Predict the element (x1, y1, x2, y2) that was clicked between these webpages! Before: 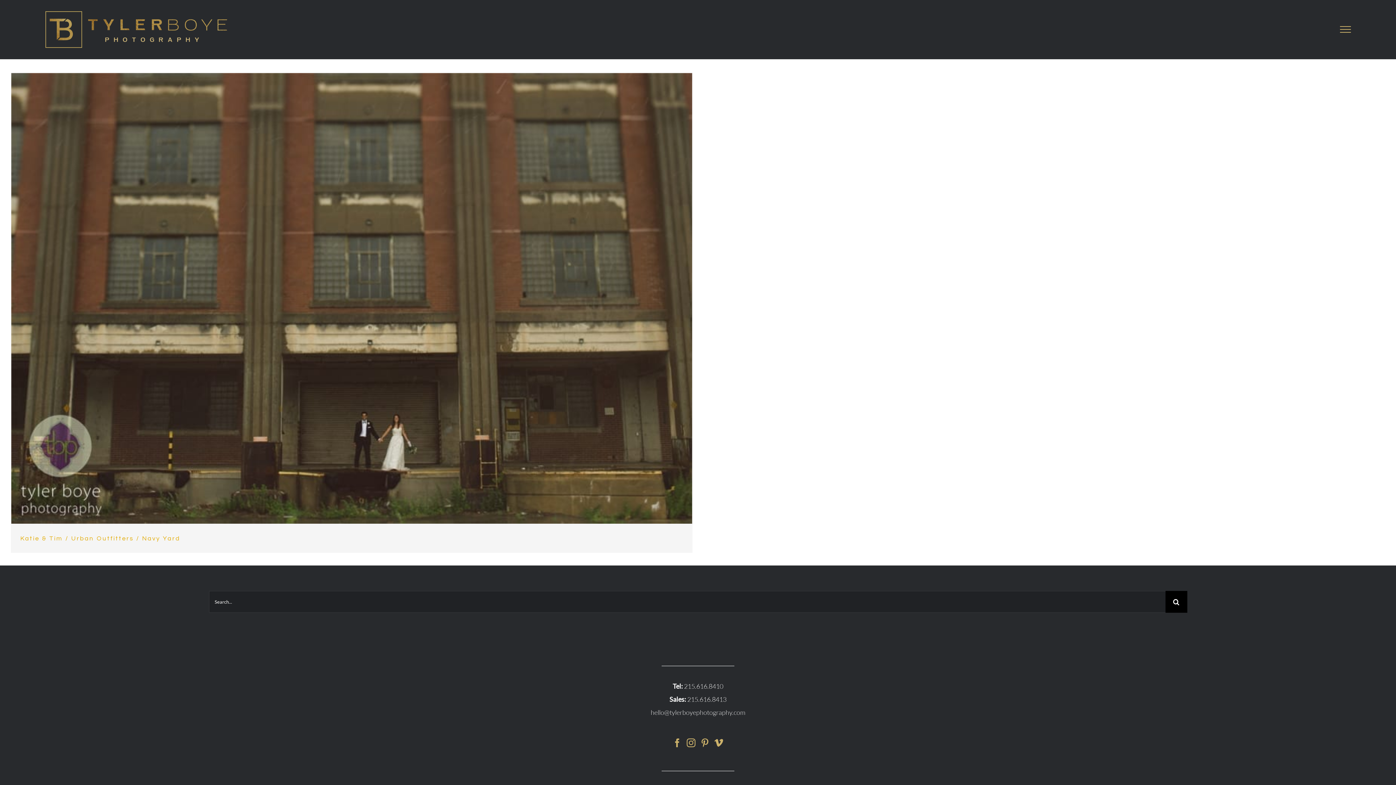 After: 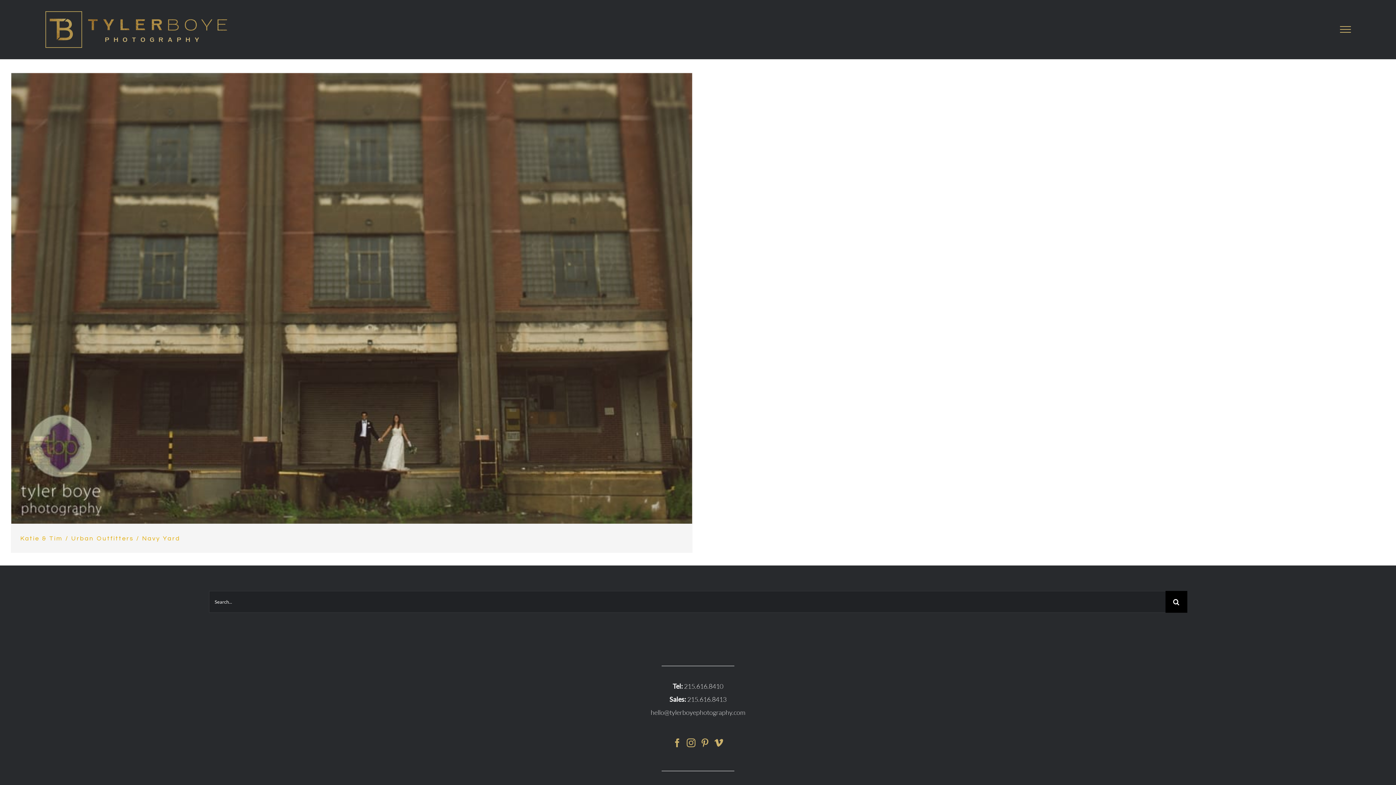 Action: bbox: (700, 739, 709, 747) label: Pinterest